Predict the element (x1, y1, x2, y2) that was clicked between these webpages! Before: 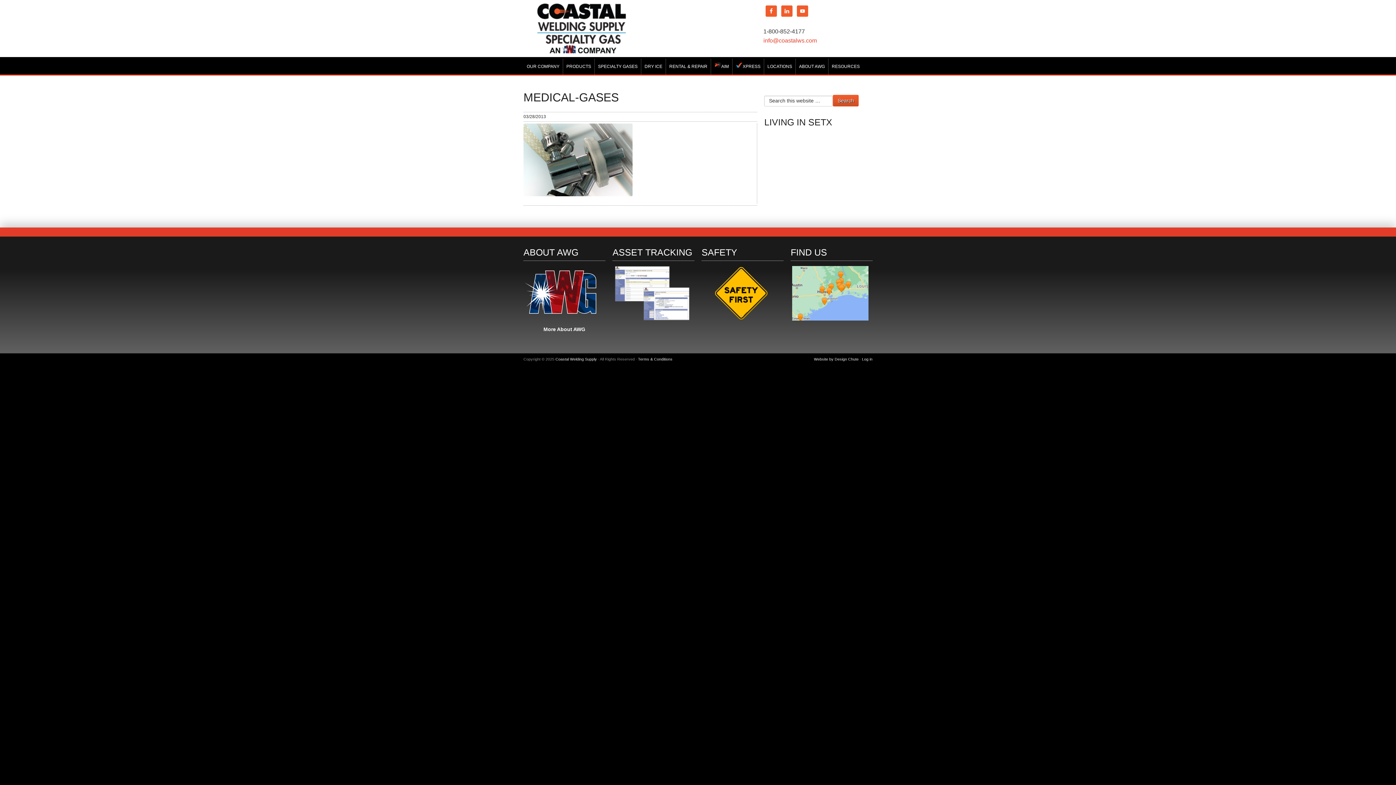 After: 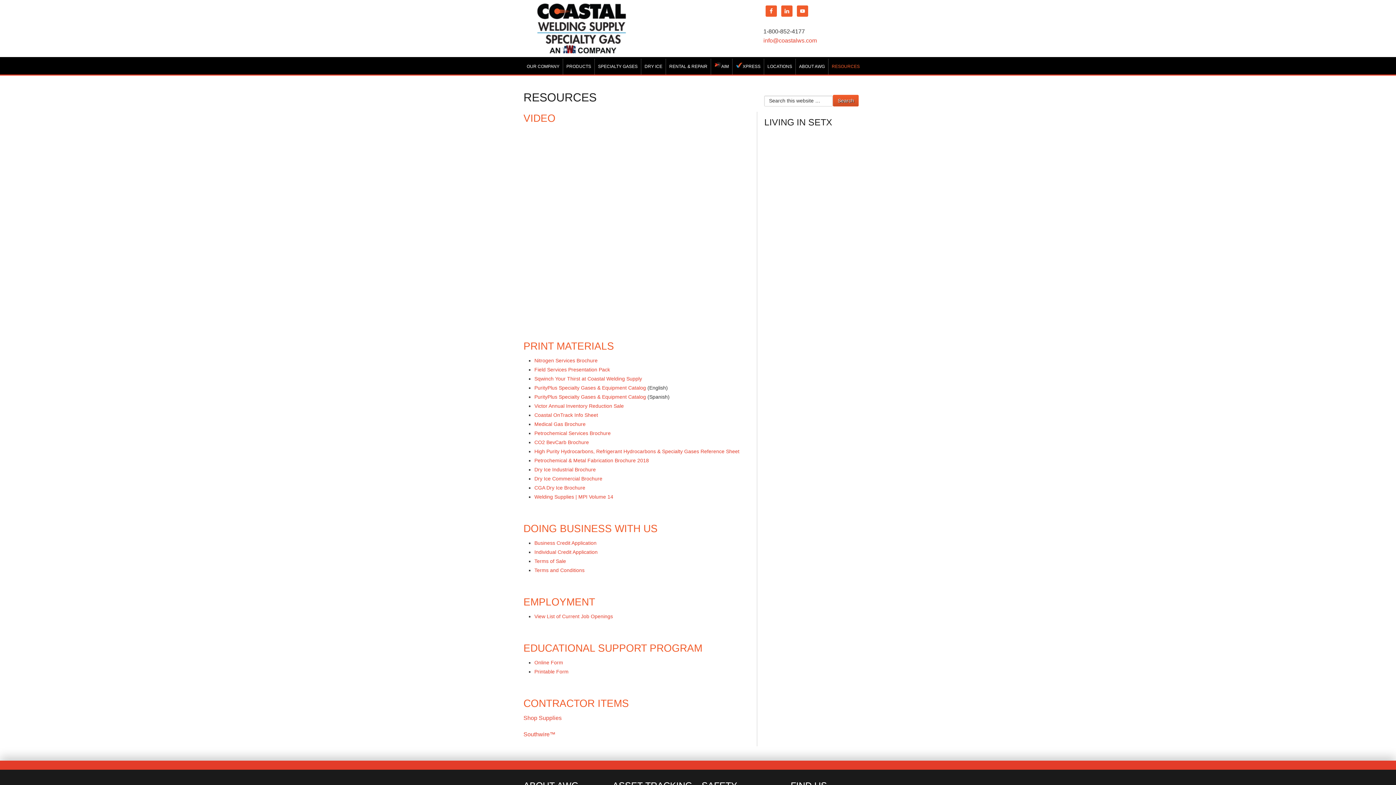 Action: bbox: (828, 58, 863, 74) label: RESOURCES